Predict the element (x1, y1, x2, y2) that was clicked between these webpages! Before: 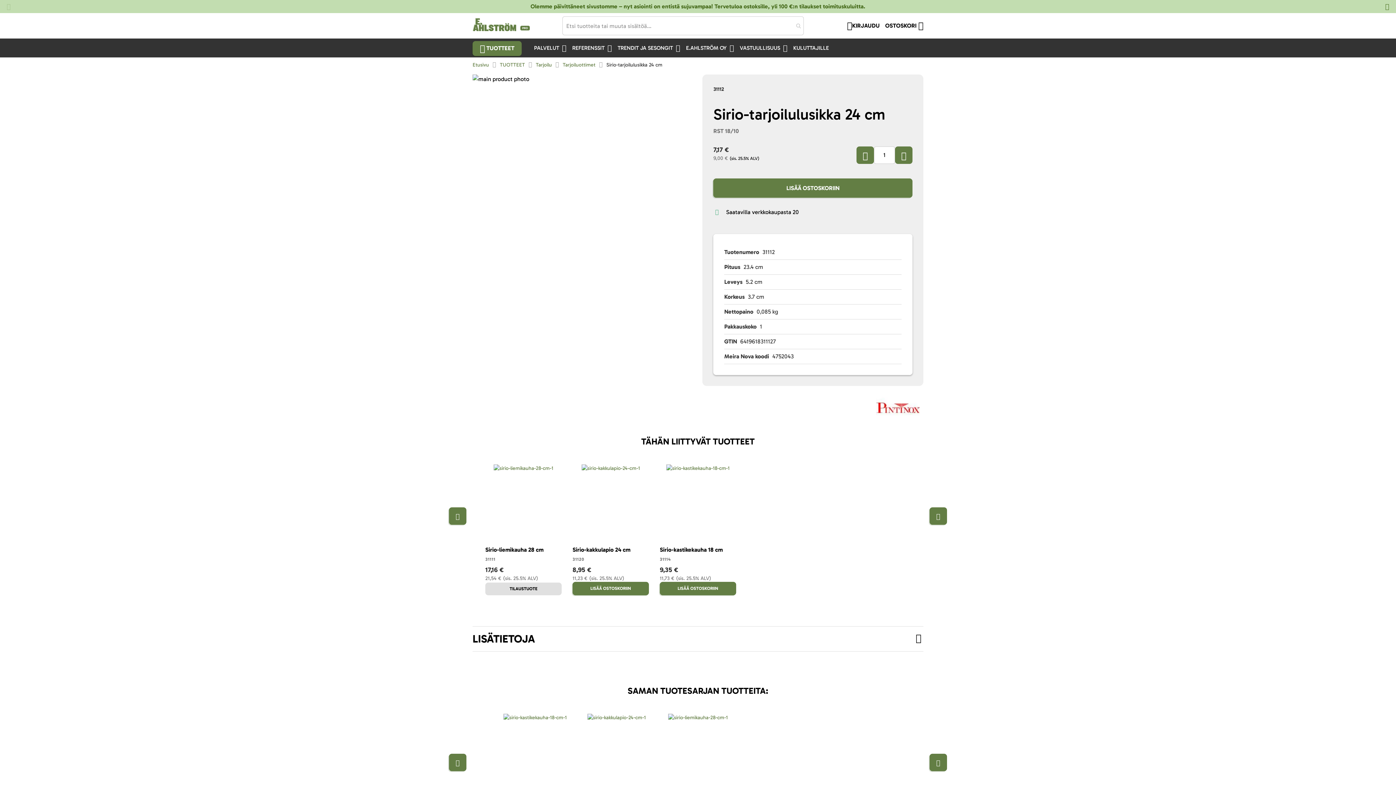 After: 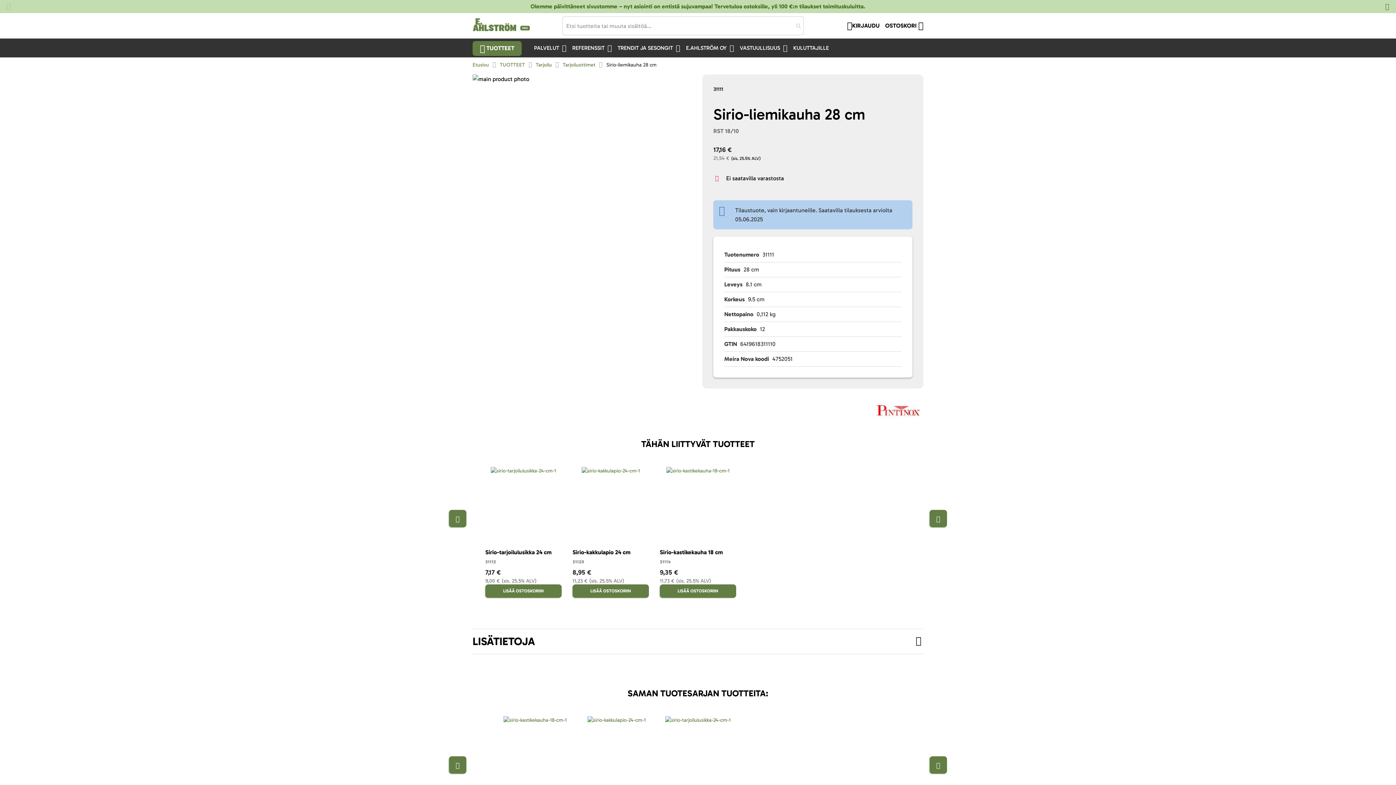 Action: bbox: (485, 464, 561, 543)